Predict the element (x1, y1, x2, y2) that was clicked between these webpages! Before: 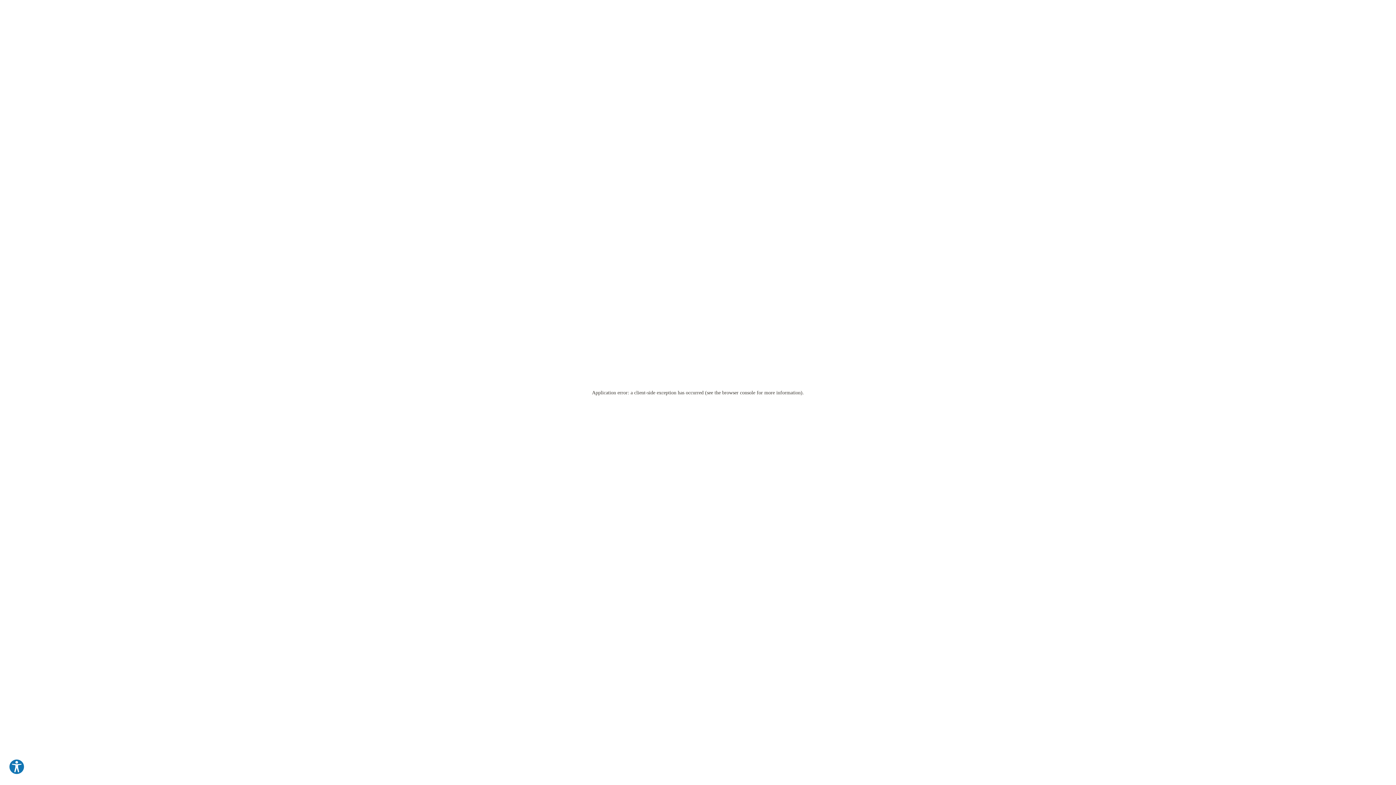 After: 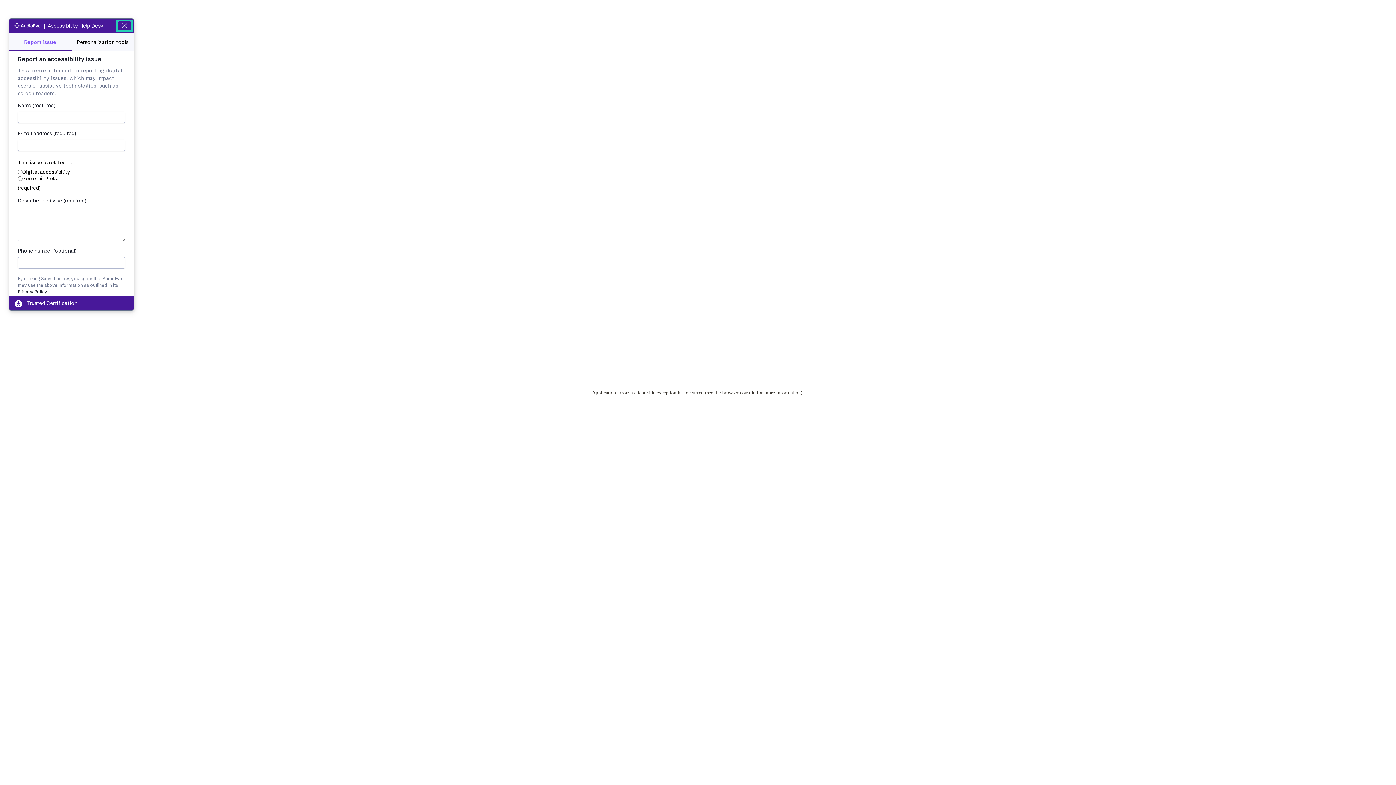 Action: bbox: (8, 759, 24, 775) label: Explore your accessibility options